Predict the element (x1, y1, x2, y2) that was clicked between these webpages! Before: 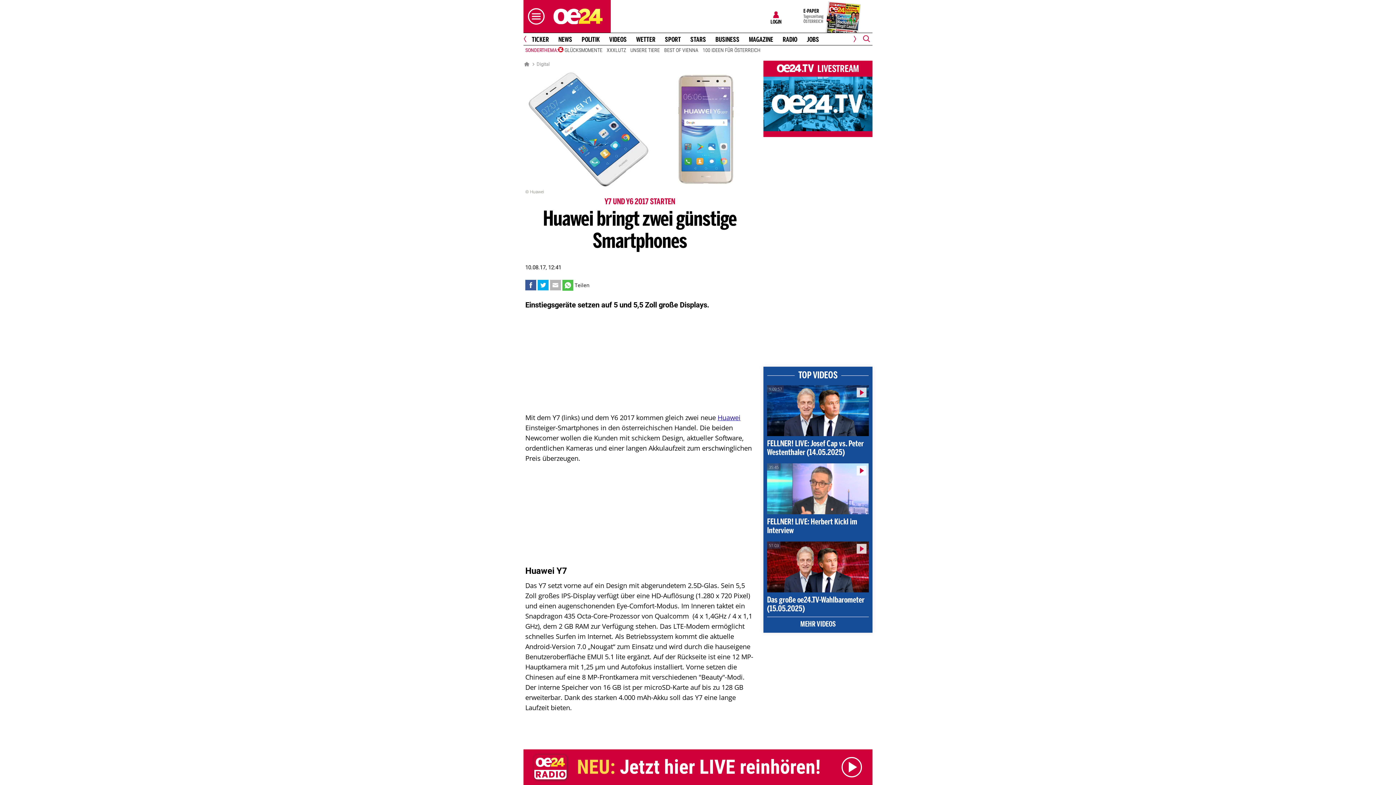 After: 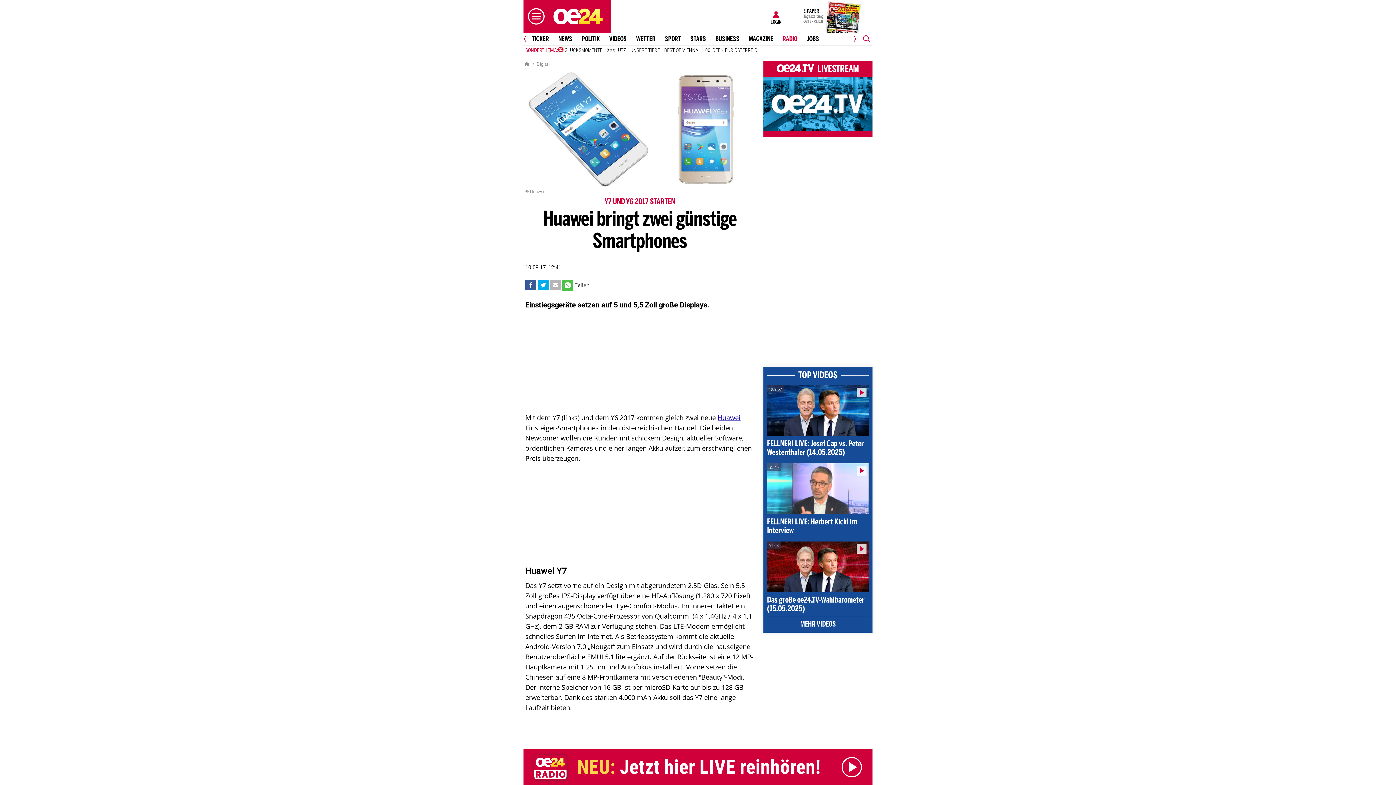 Action: label: RADIO bbox: (779, 36, 800, 43)